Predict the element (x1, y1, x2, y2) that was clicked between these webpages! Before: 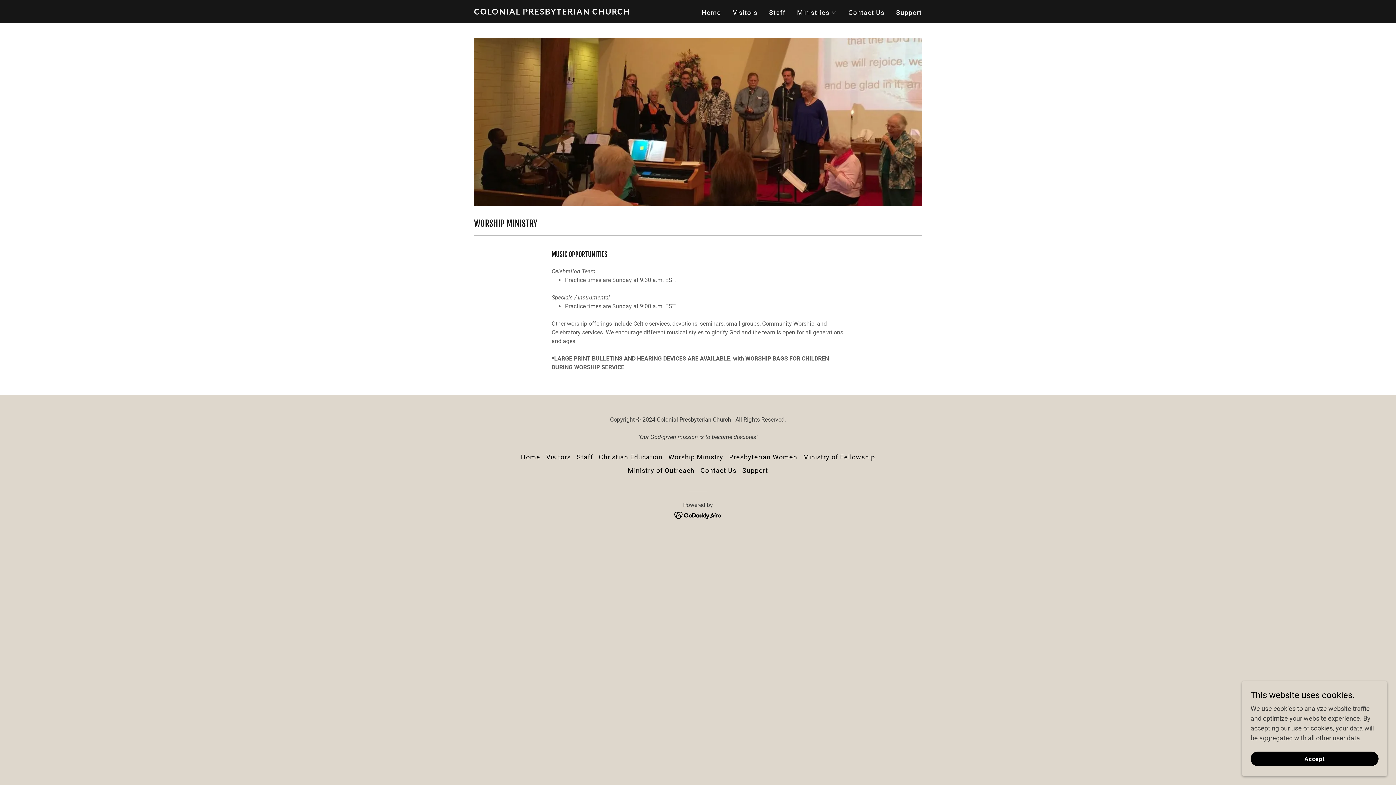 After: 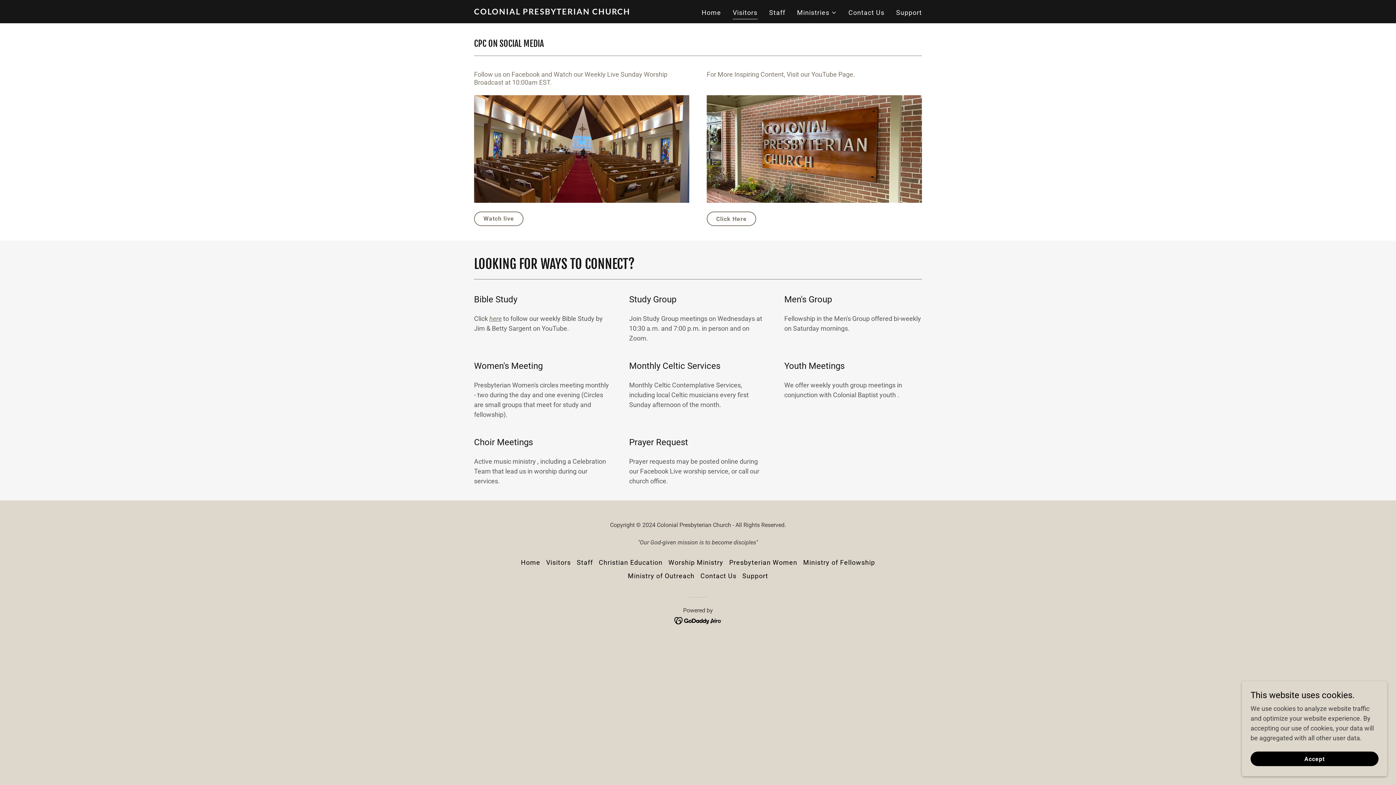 Action: bbox: (543, 450, 573, 463) label: Visitors